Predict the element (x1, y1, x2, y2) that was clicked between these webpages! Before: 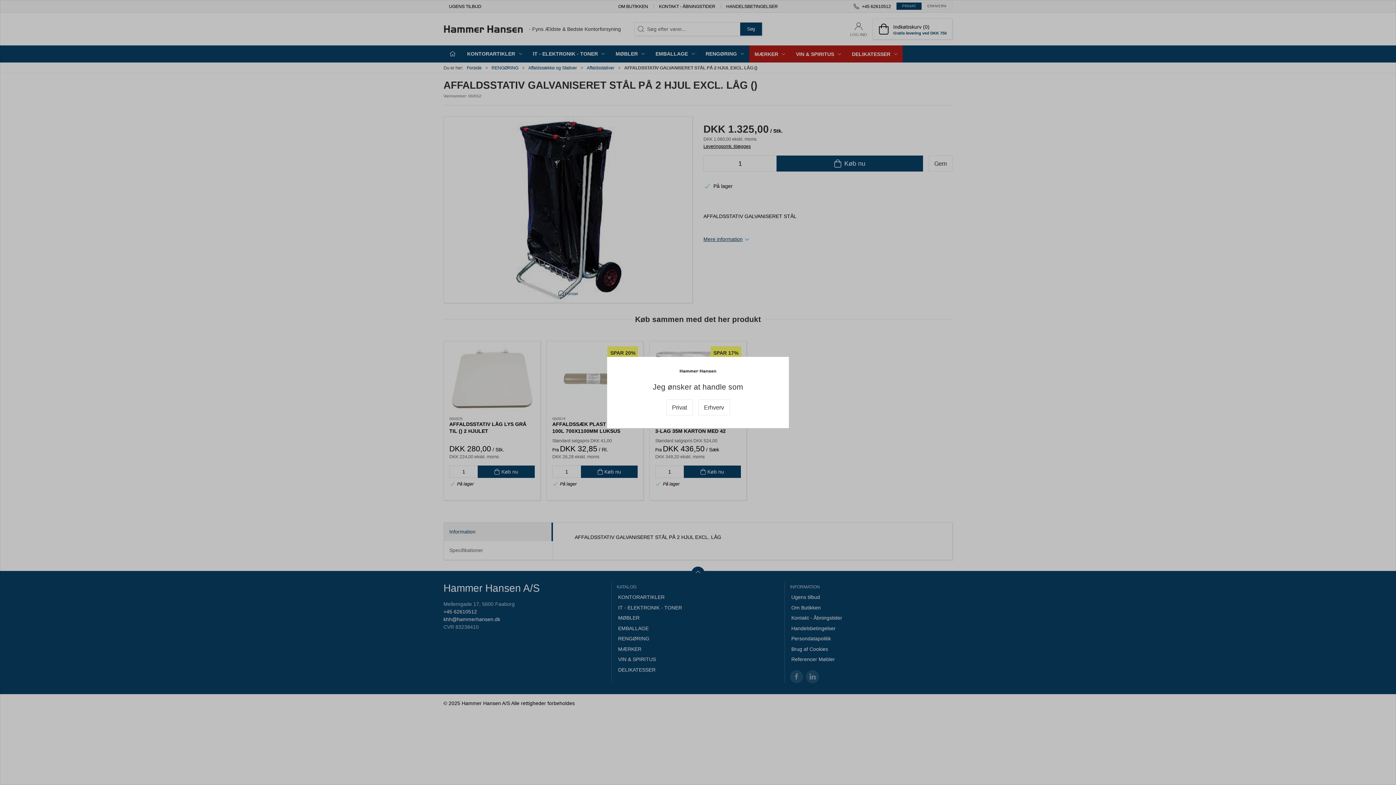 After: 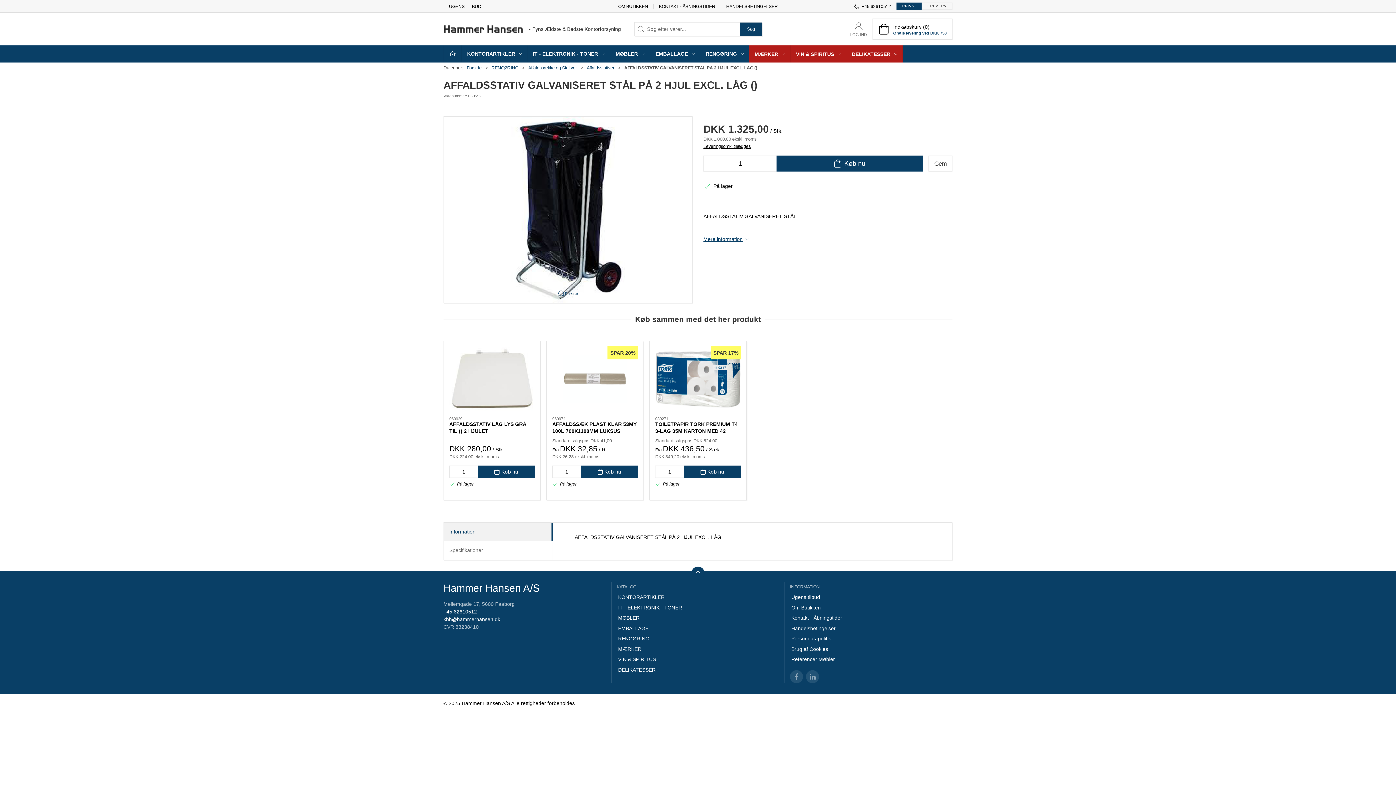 Action: label: Privat bbox: (666, 399, 692, 415)